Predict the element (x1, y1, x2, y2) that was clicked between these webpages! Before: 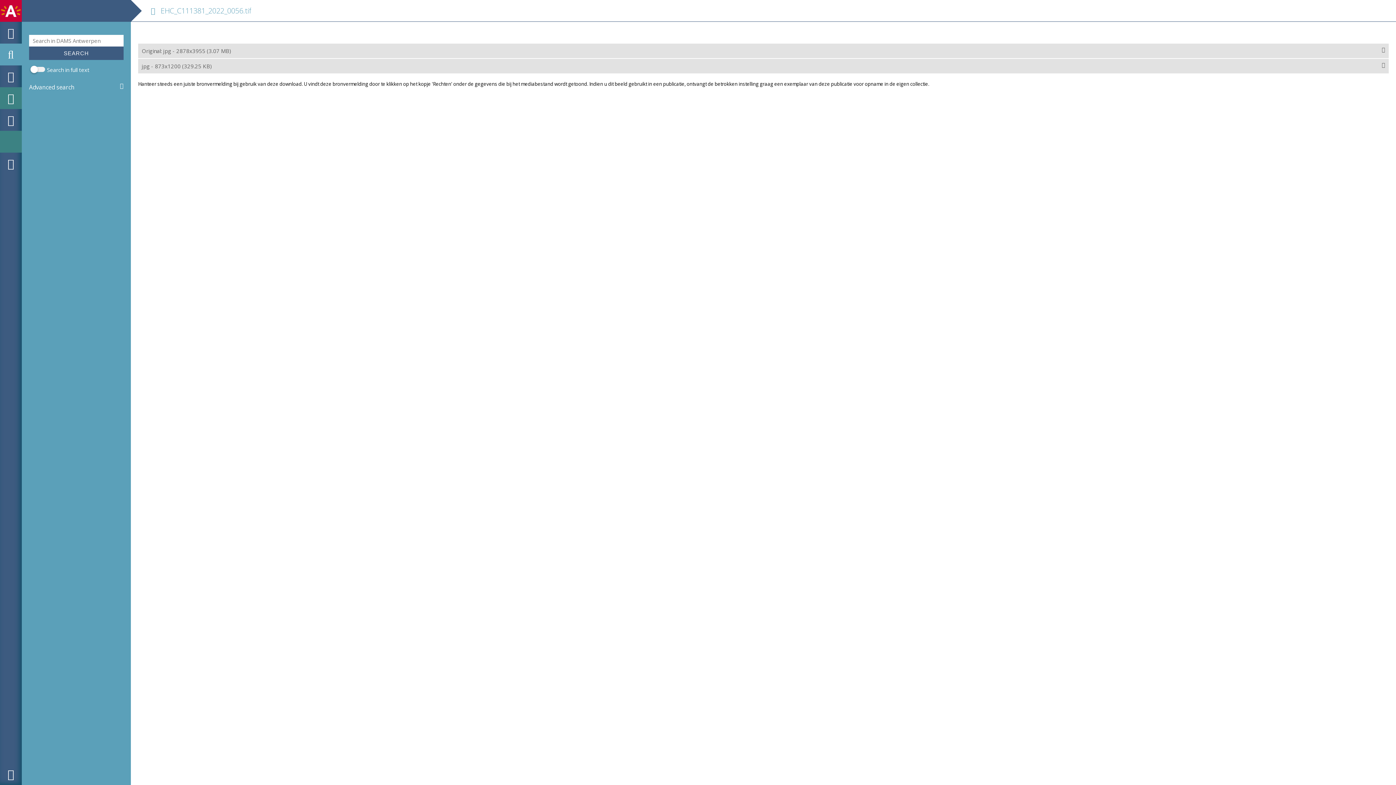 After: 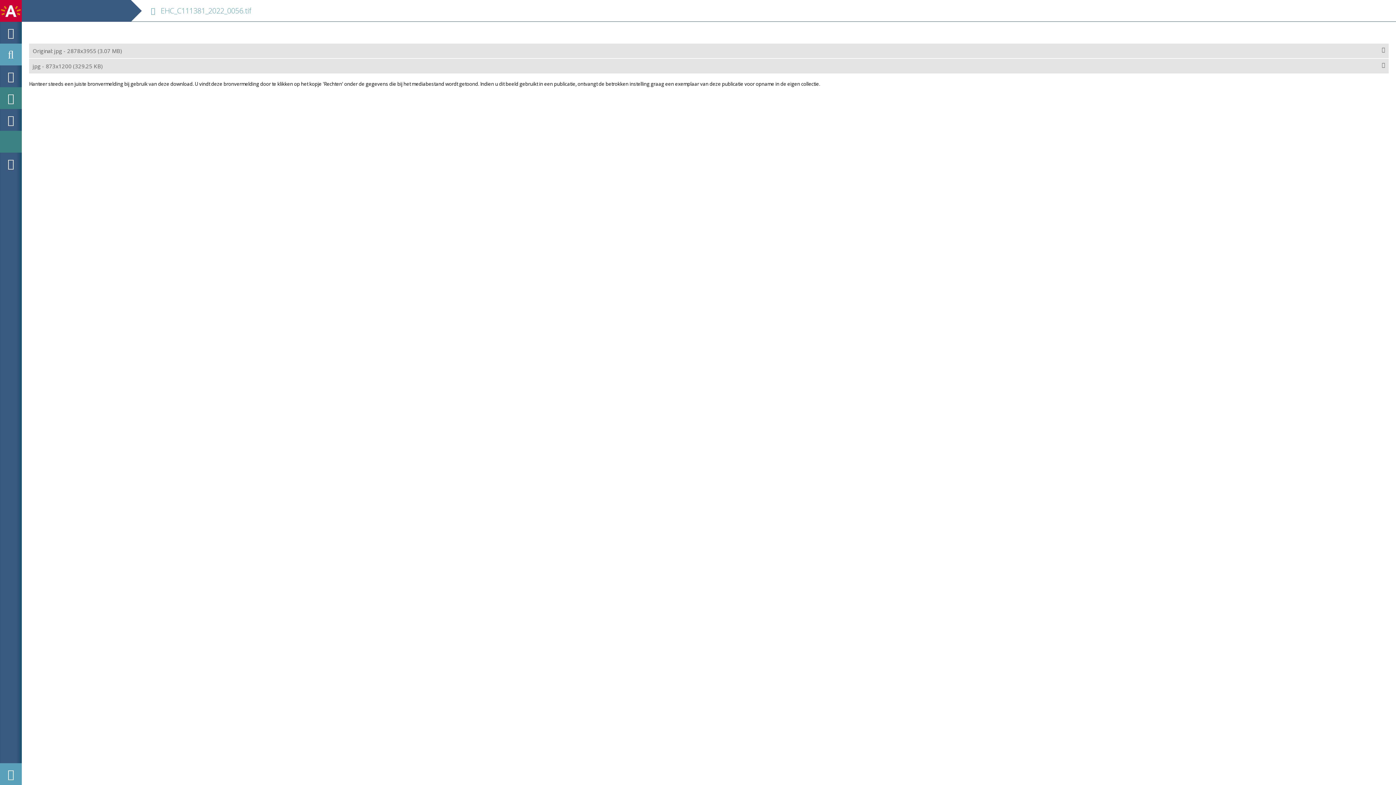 Action: bbox: (0, 763, 21, 785)